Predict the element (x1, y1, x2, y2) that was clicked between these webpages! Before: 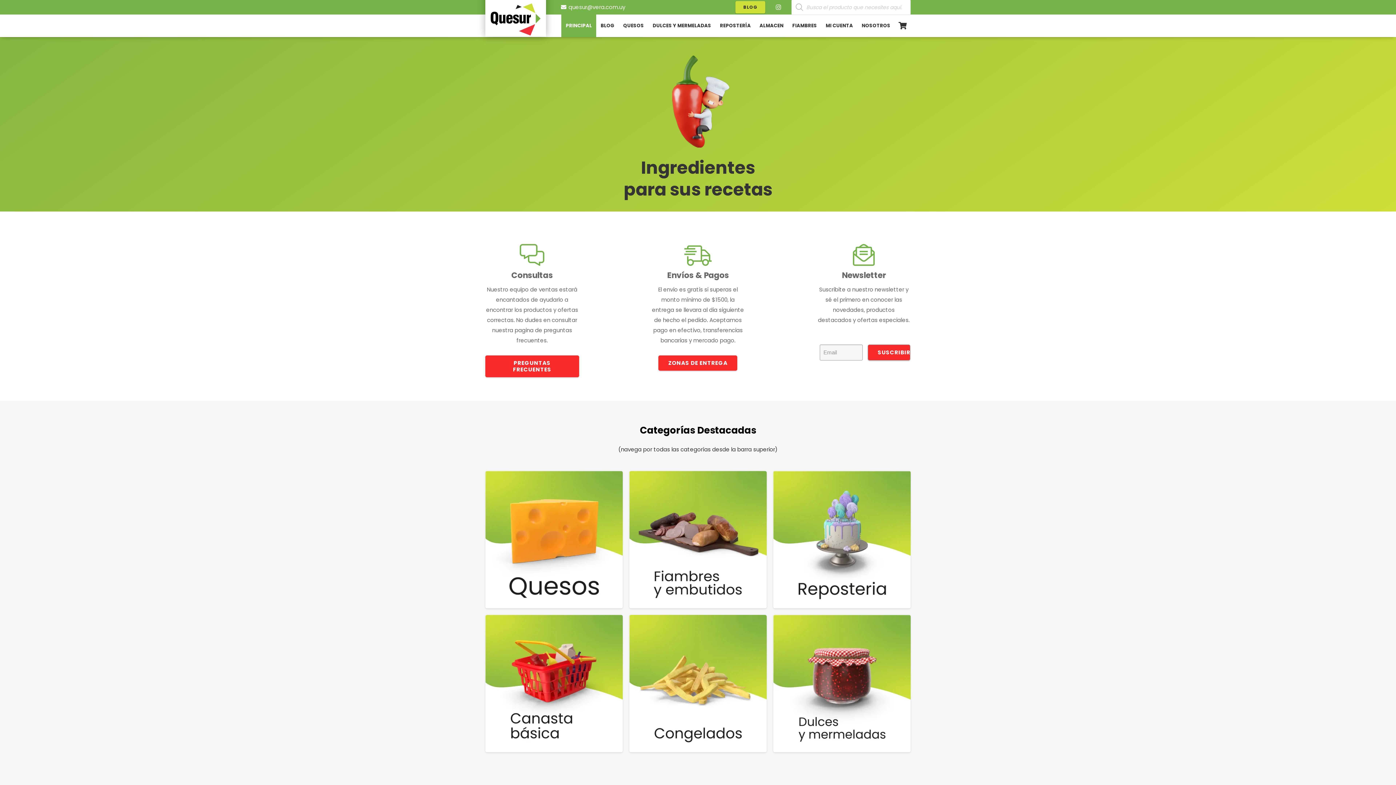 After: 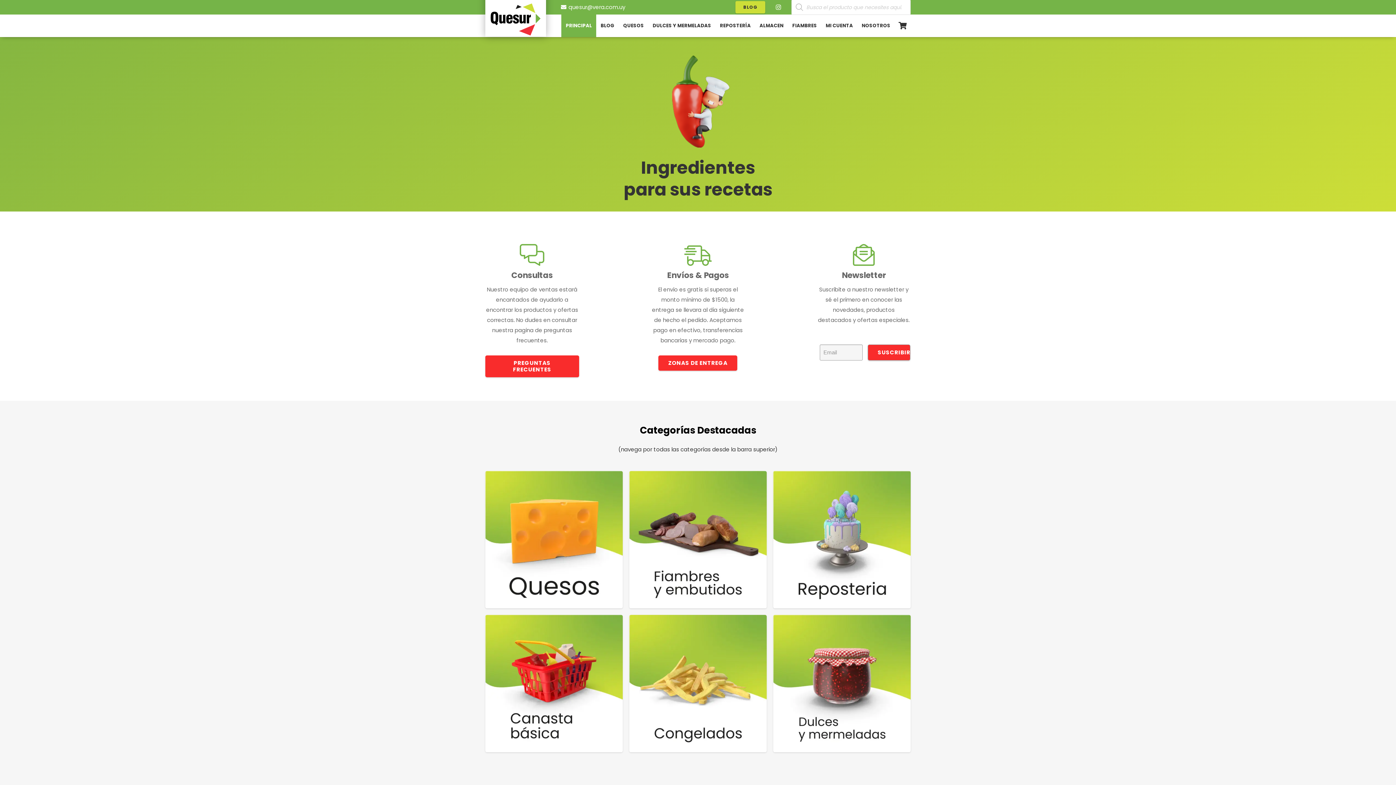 Action: label: PRINCIPAL bbox: (561, 14, 596, 37)